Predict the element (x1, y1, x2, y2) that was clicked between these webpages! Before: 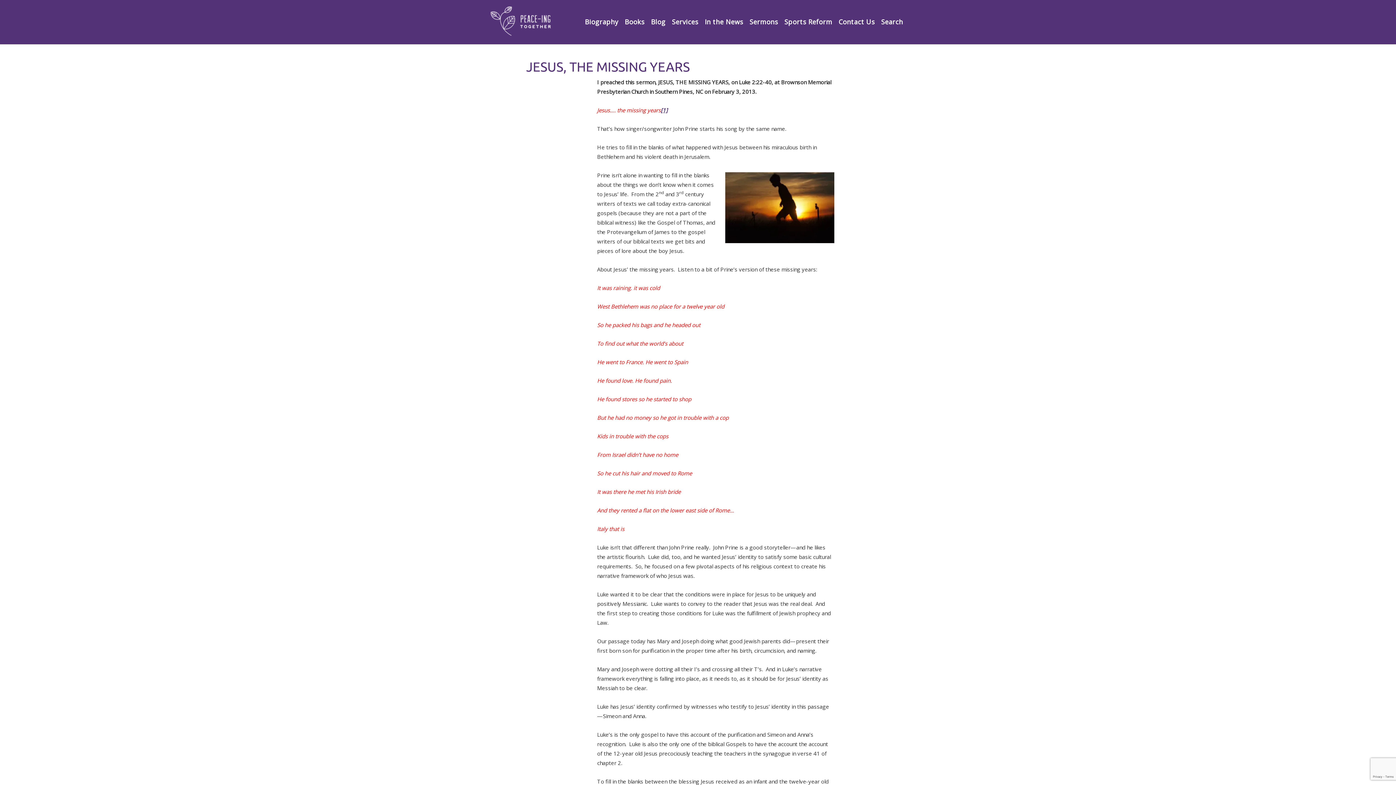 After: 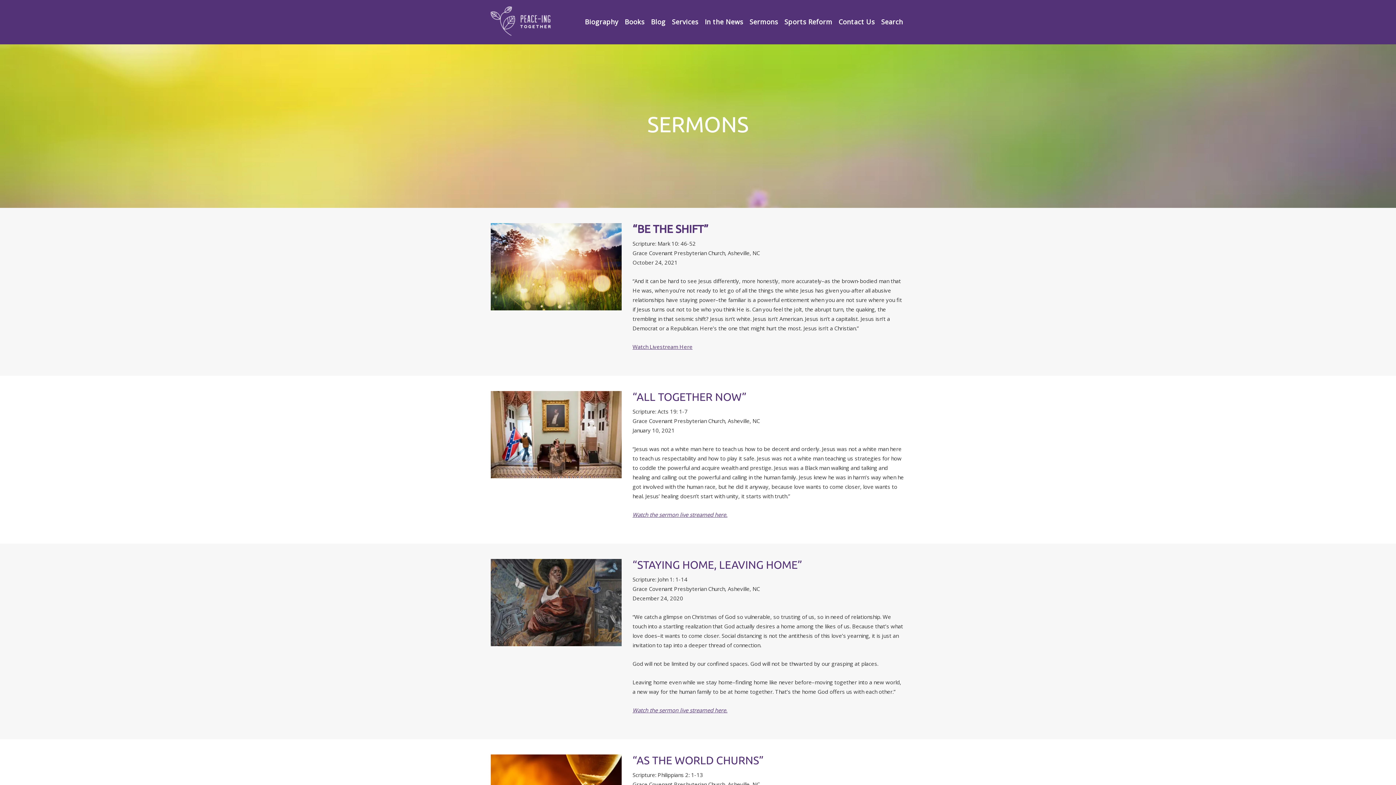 Action: label: Sermons bbox: (749, 6, 778, 30)